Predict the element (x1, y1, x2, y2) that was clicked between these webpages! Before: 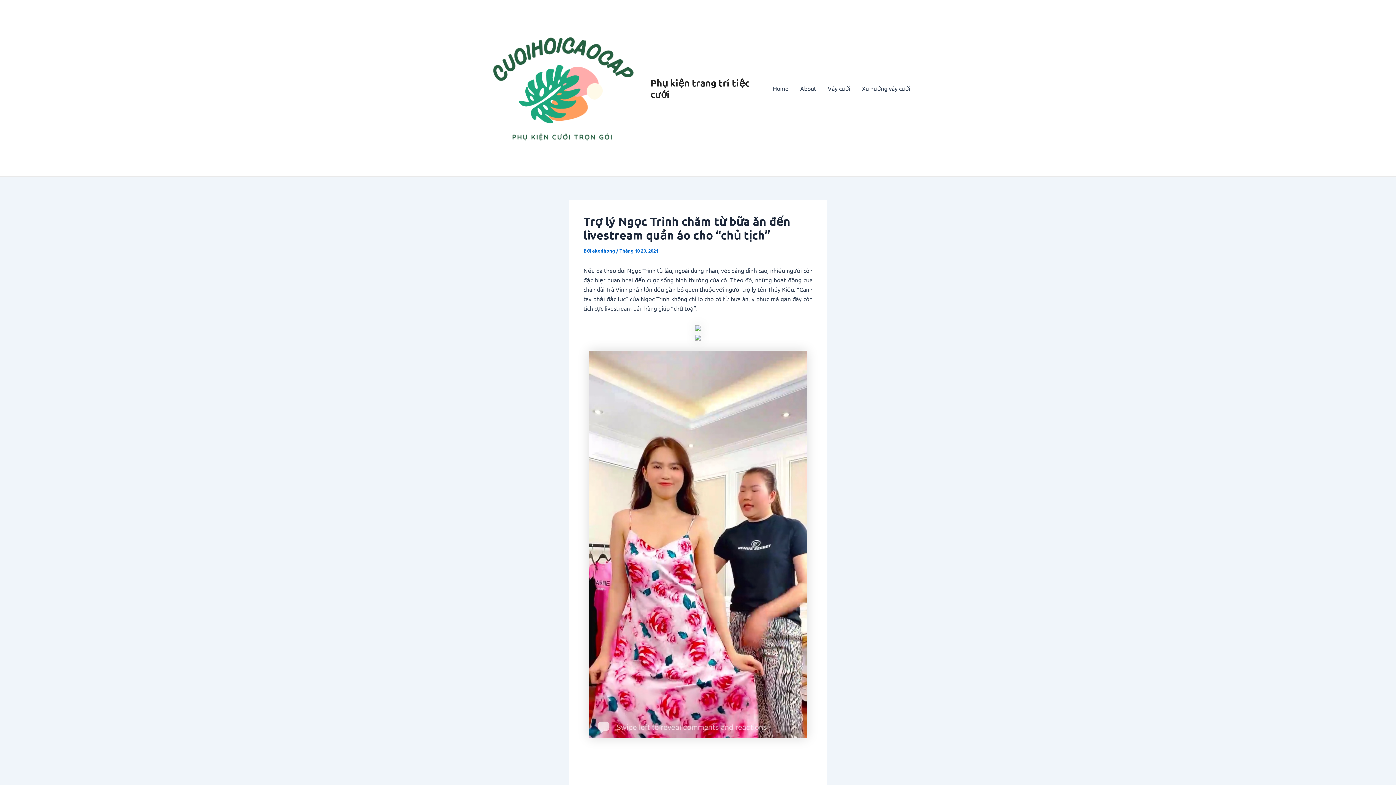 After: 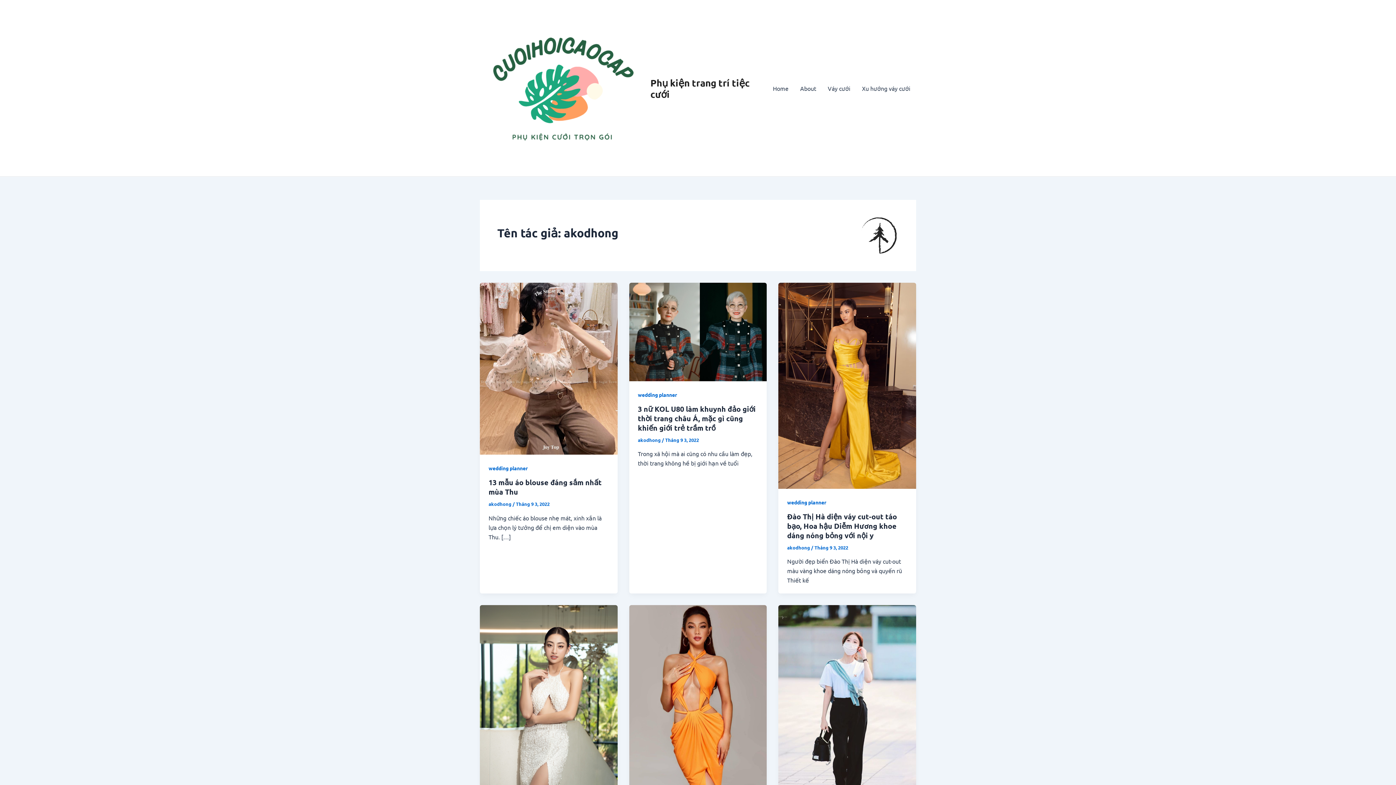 Action: label: akodhong  bbox: (592, 247, 616, 253)